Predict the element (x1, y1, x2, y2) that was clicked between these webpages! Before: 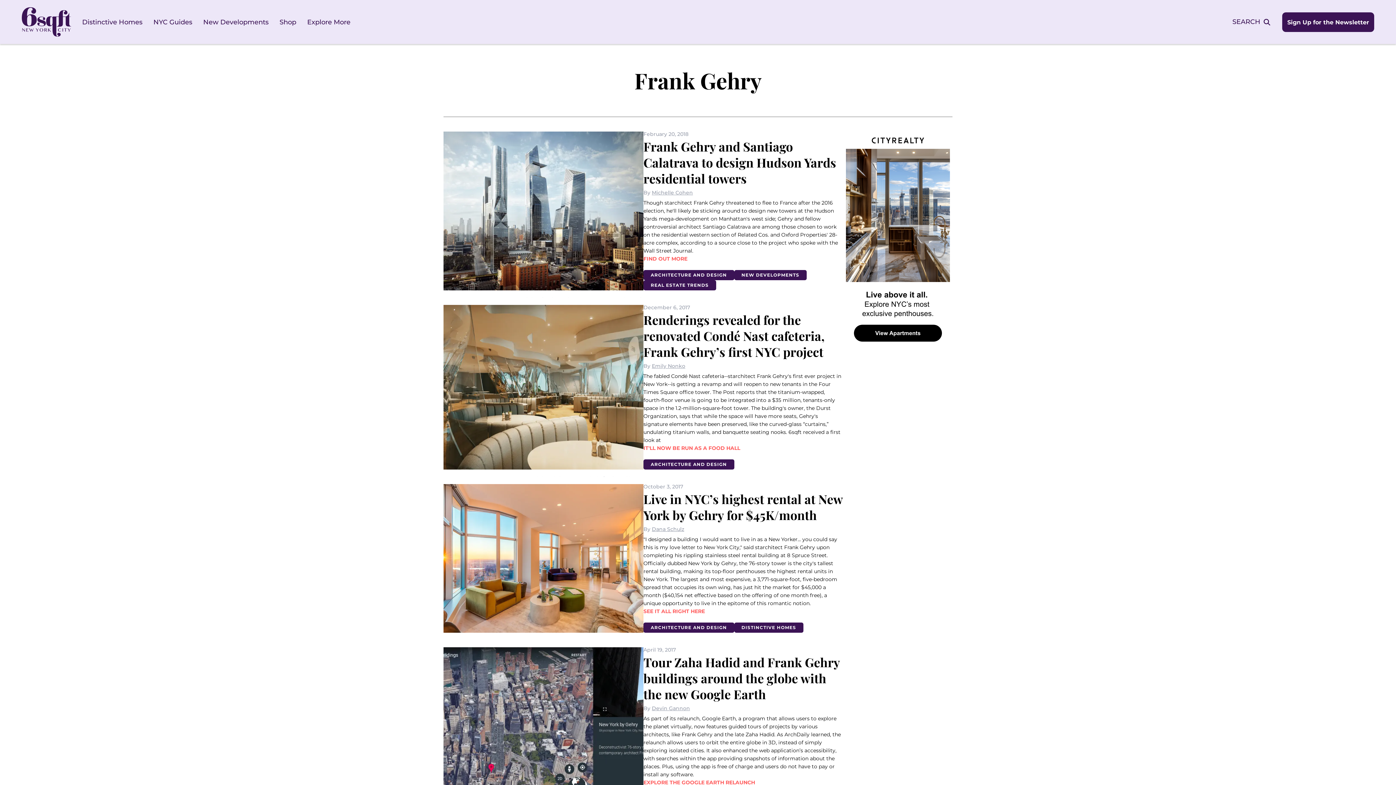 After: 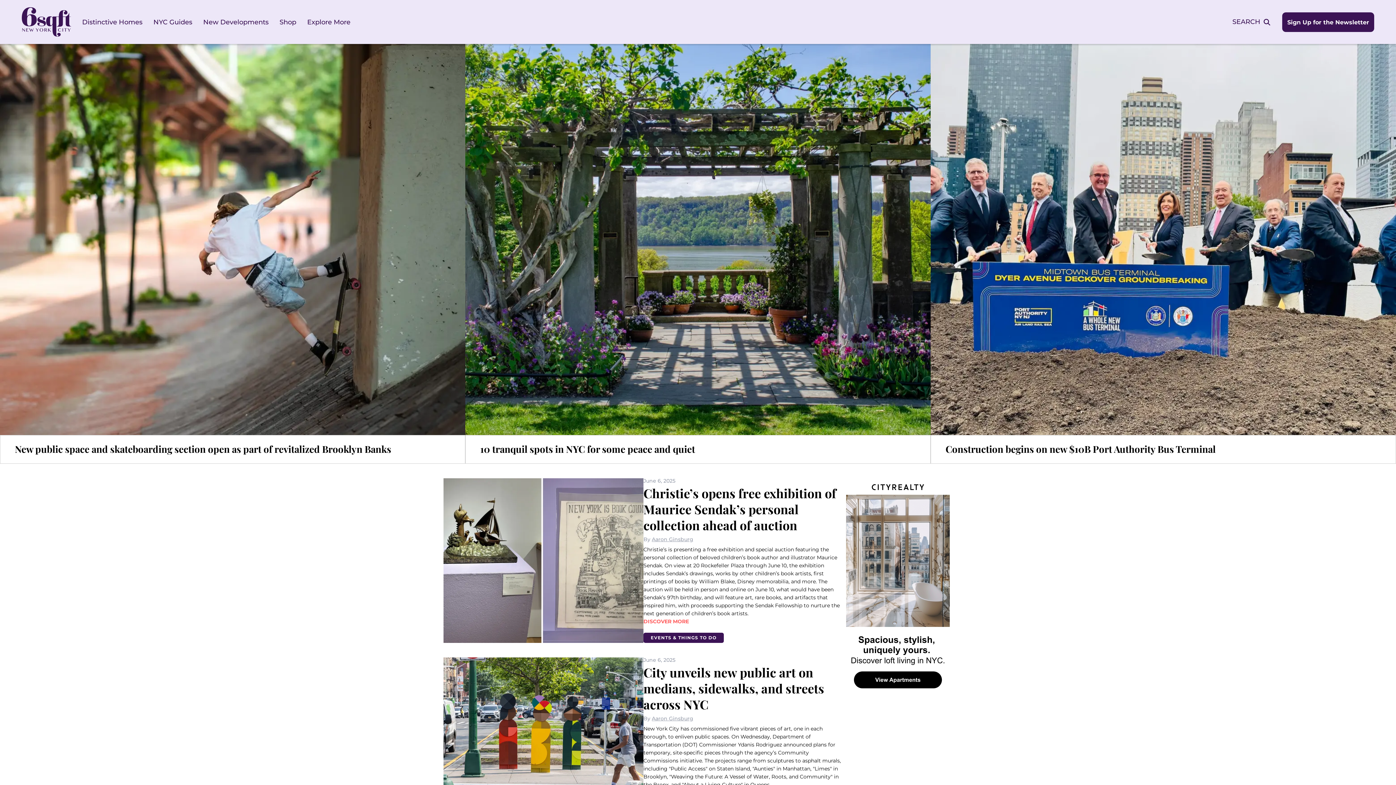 Action: bbox: (21, 7, 71, 36)